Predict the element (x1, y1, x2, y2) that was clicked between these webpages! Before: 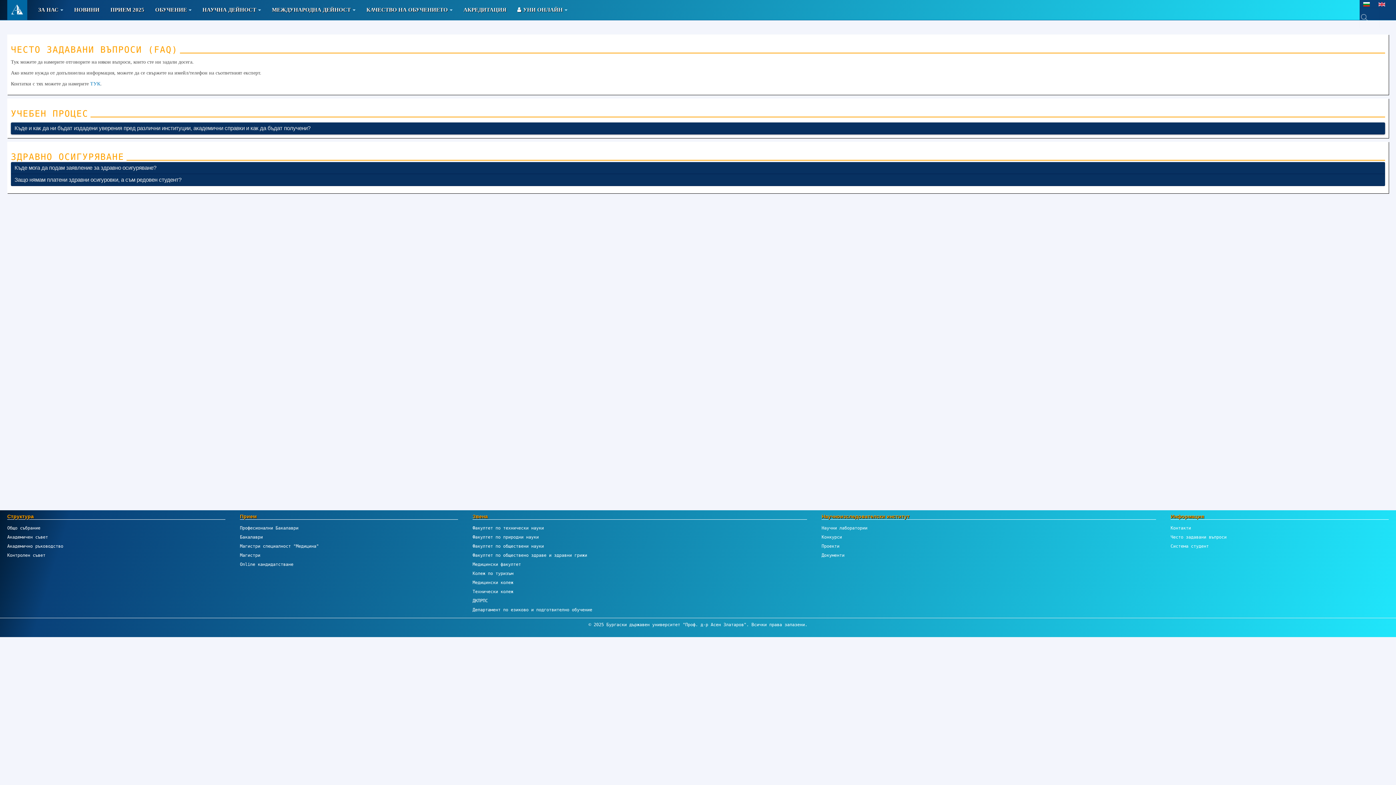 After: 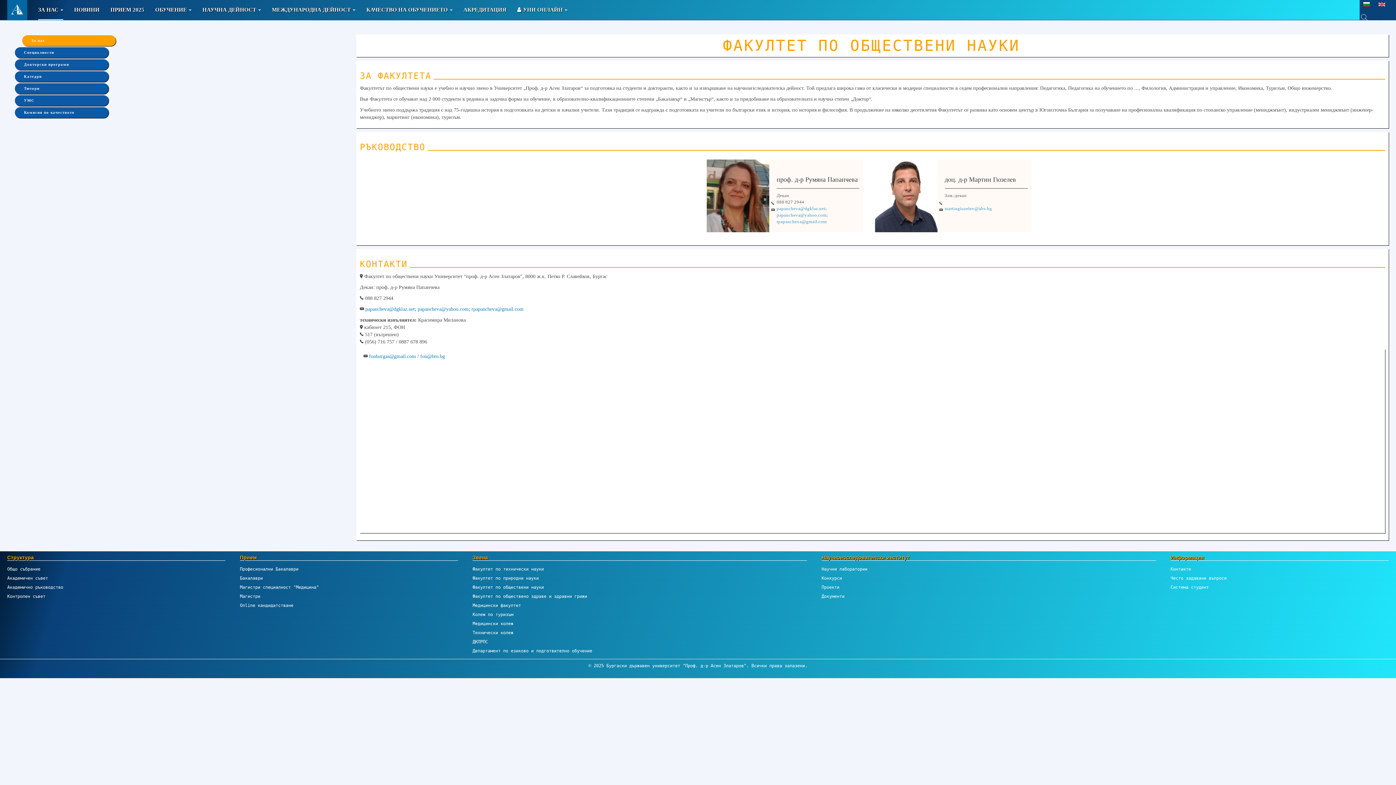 Action: label: Факултет по обществени науки bbox: (472, 544, 543, 549)